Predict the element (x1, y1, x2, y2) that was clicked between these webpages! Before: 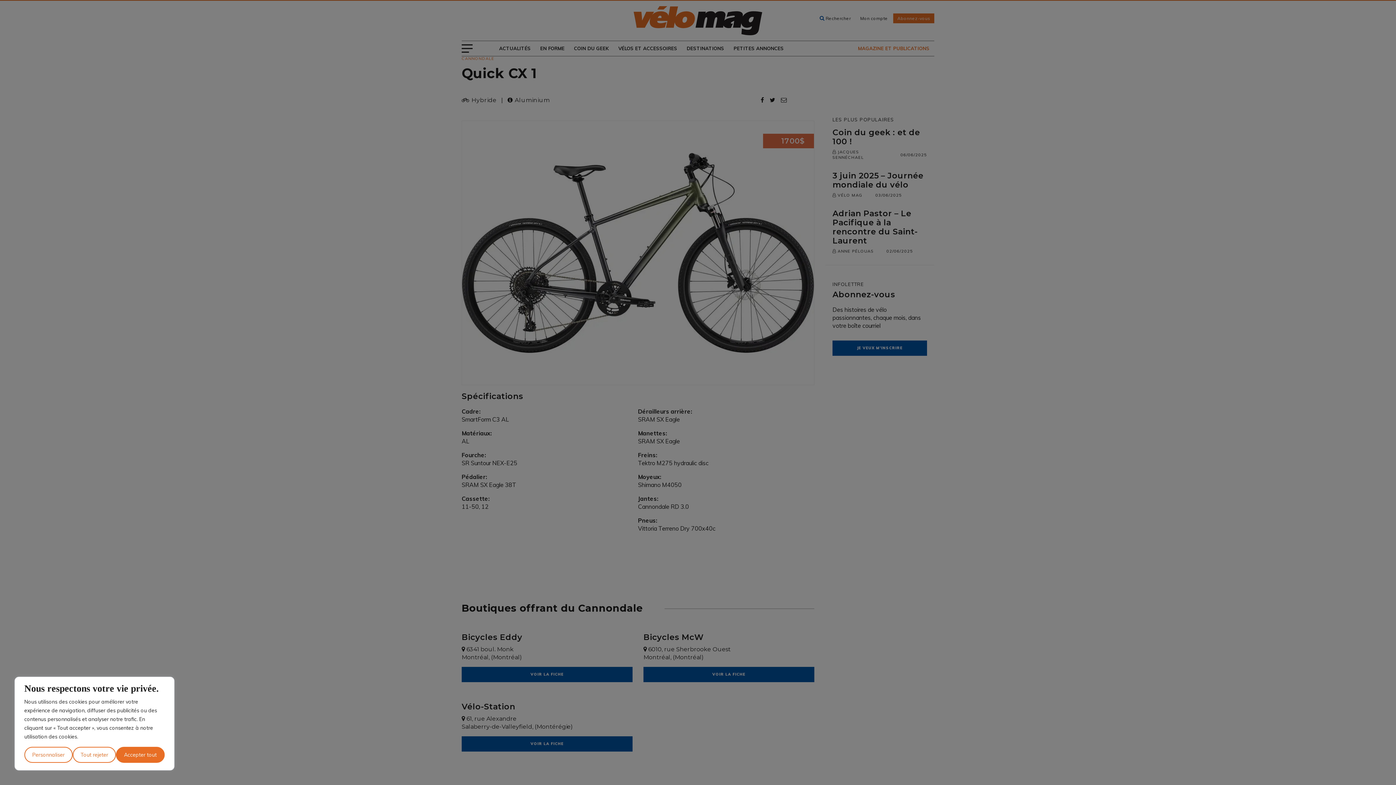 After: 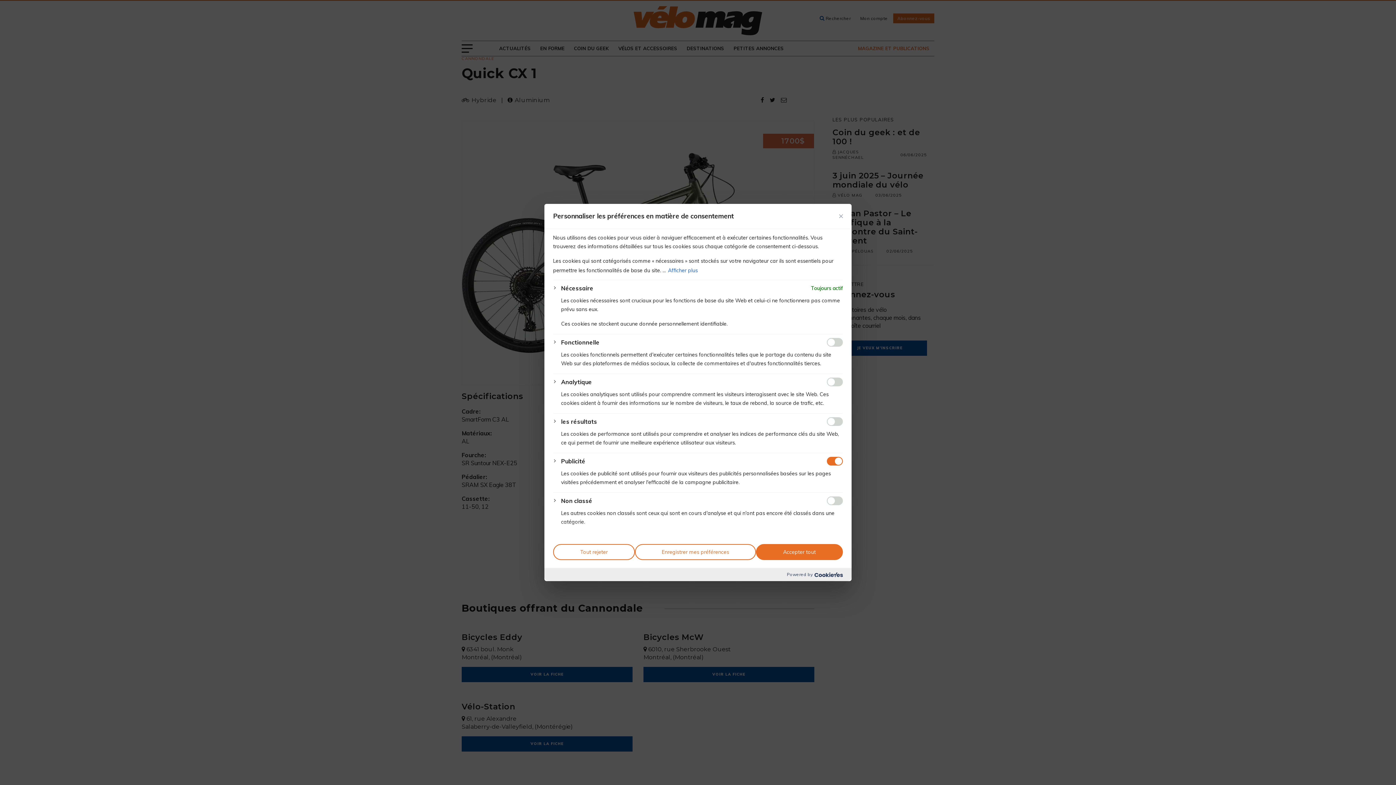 Action: bbox: (24, 747, 72, 763) label: Personnaliser